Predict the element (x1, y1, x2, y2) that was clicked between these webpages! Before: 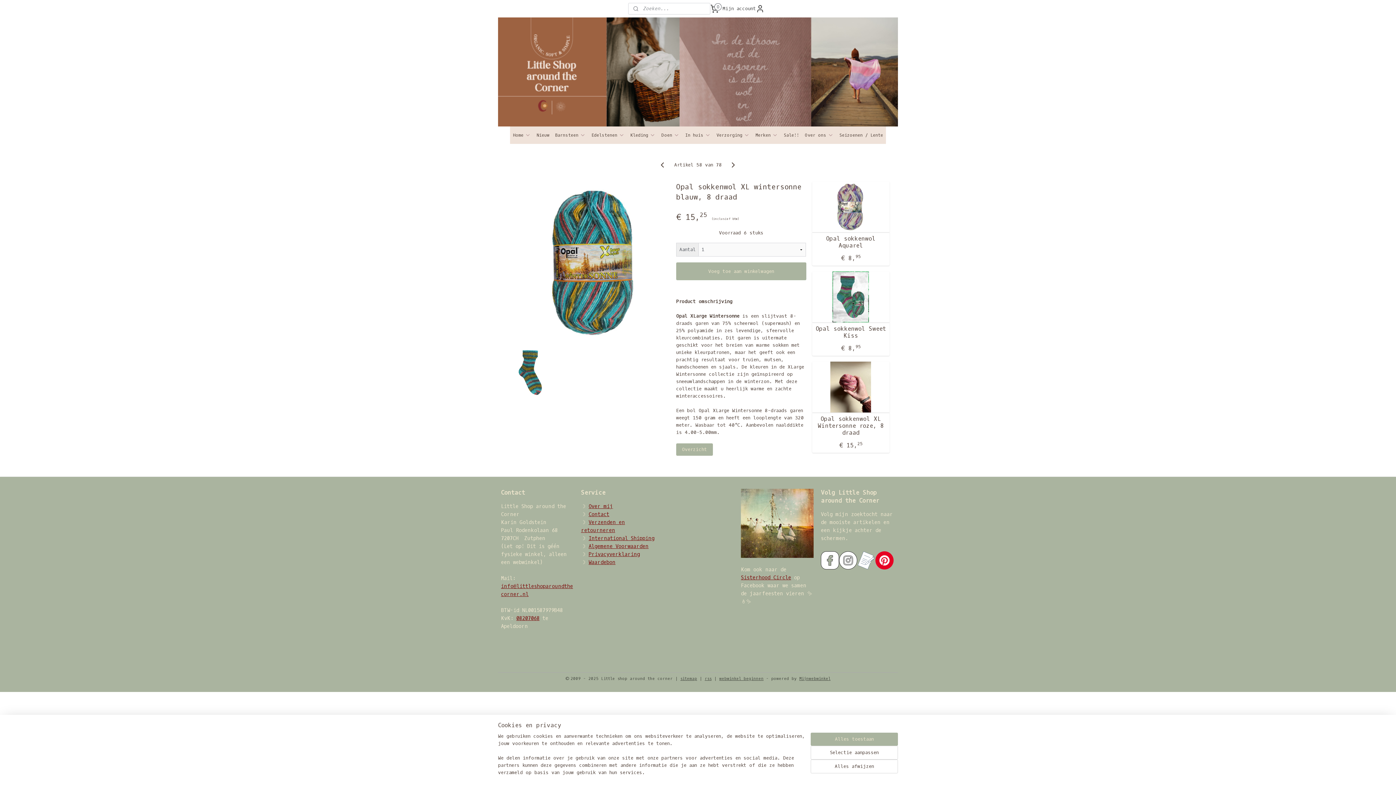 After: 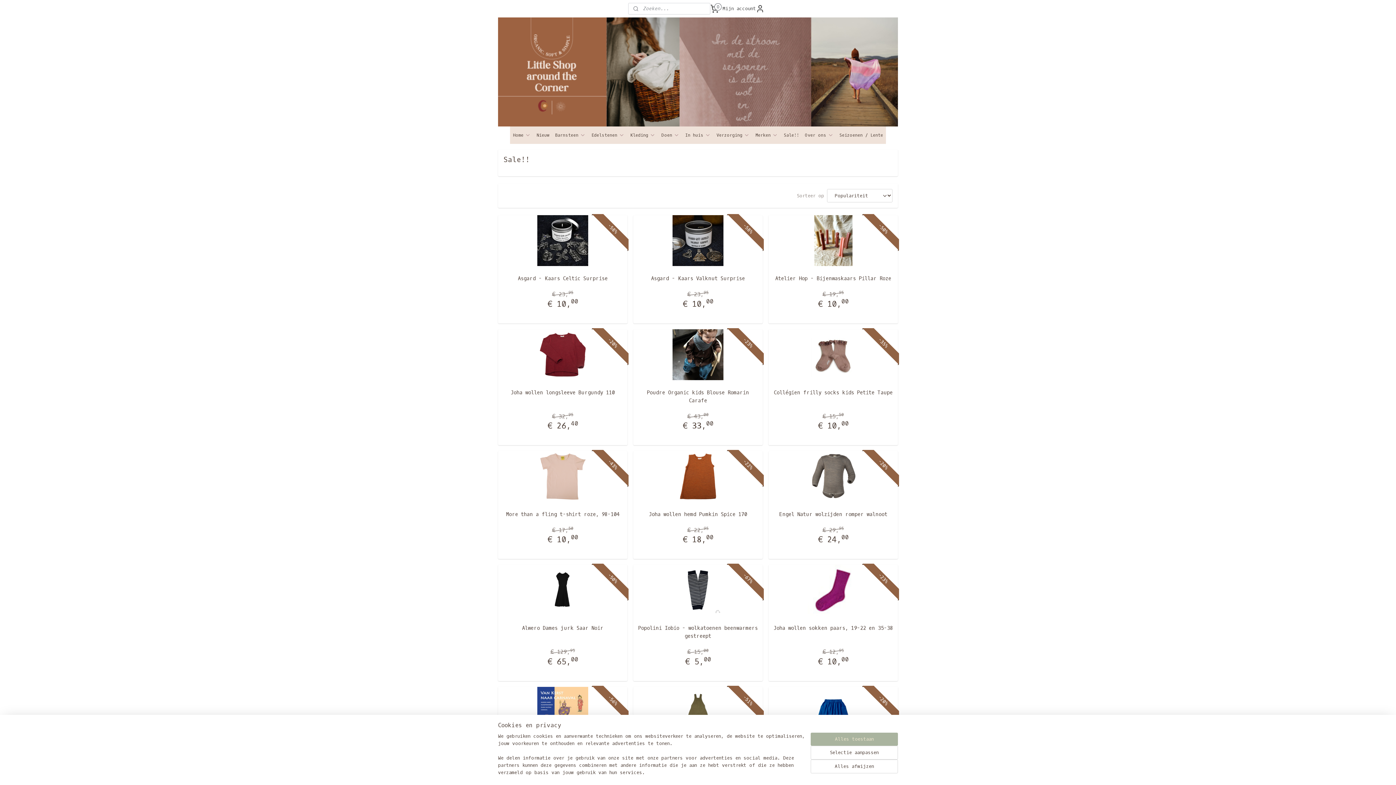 Action: bbox: (781, 126, 802, 144) label: Sale!!